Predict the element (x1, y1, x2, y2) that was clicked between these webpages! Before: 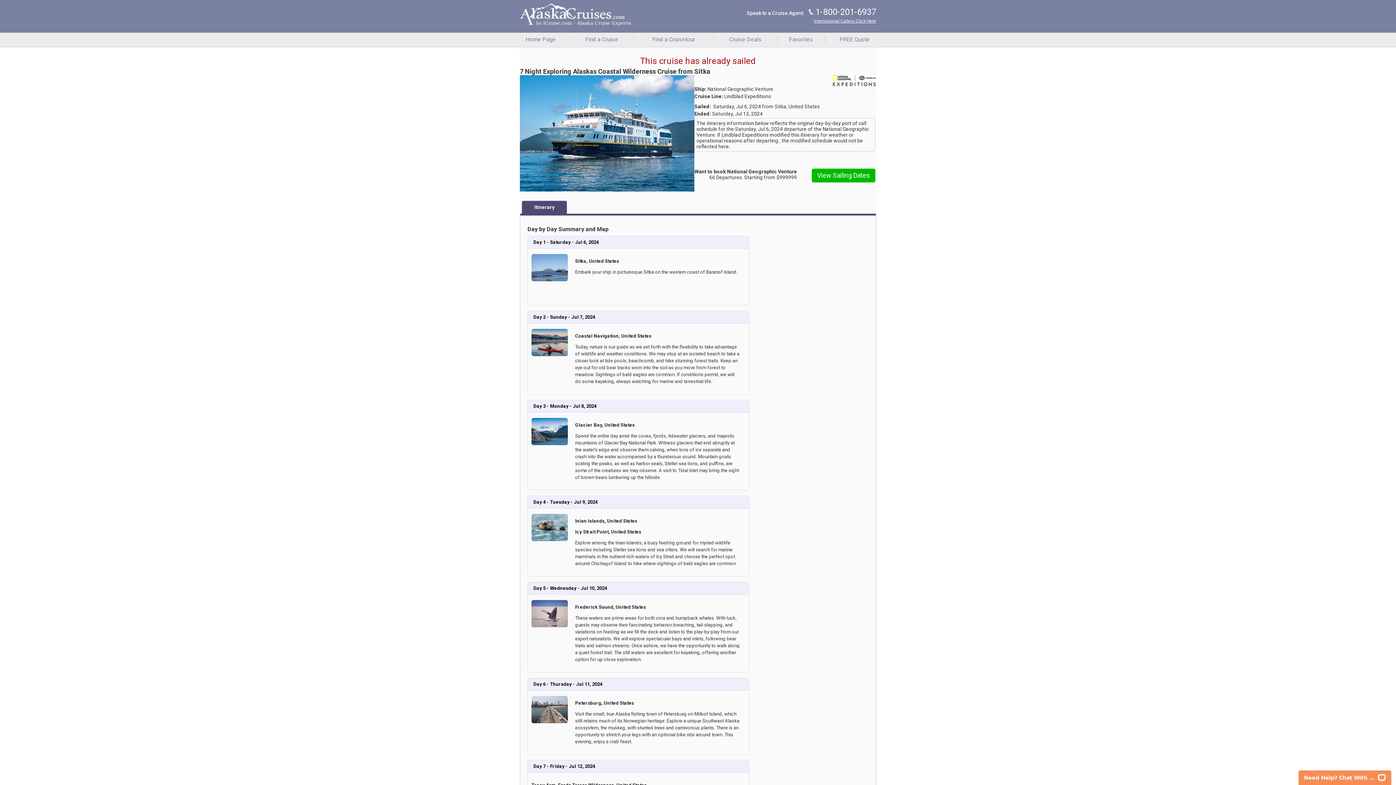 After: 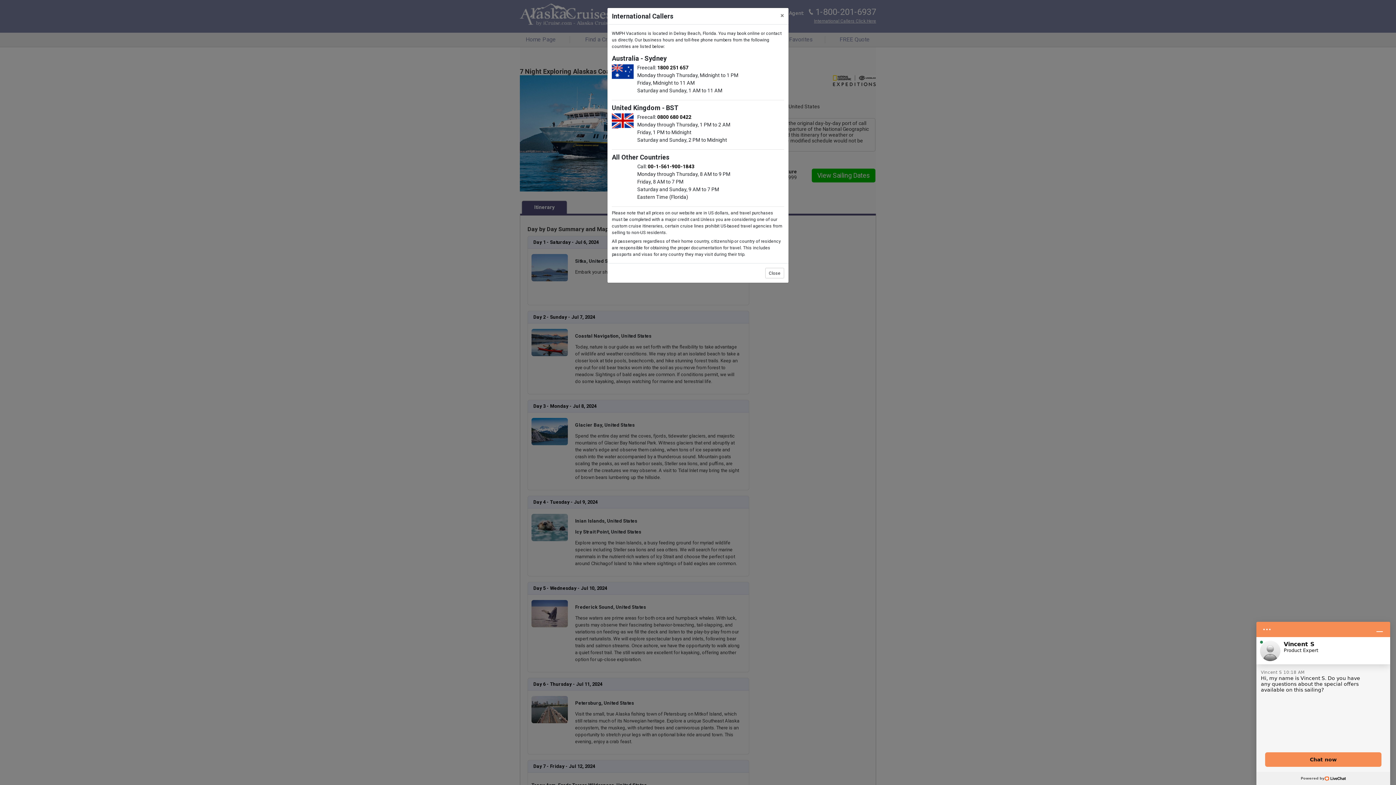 Action: label: International Callers Click Here bbox: (814, 18, 876, 23)